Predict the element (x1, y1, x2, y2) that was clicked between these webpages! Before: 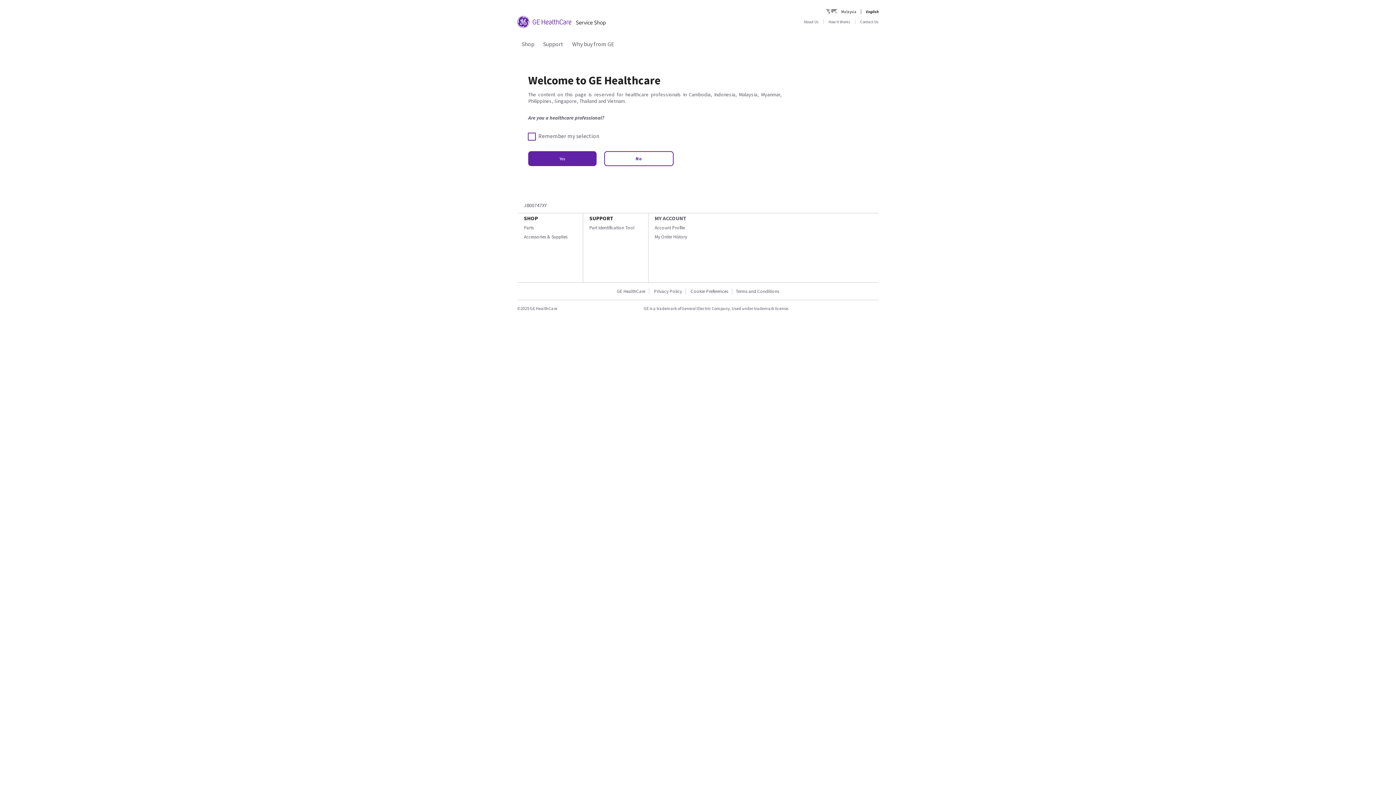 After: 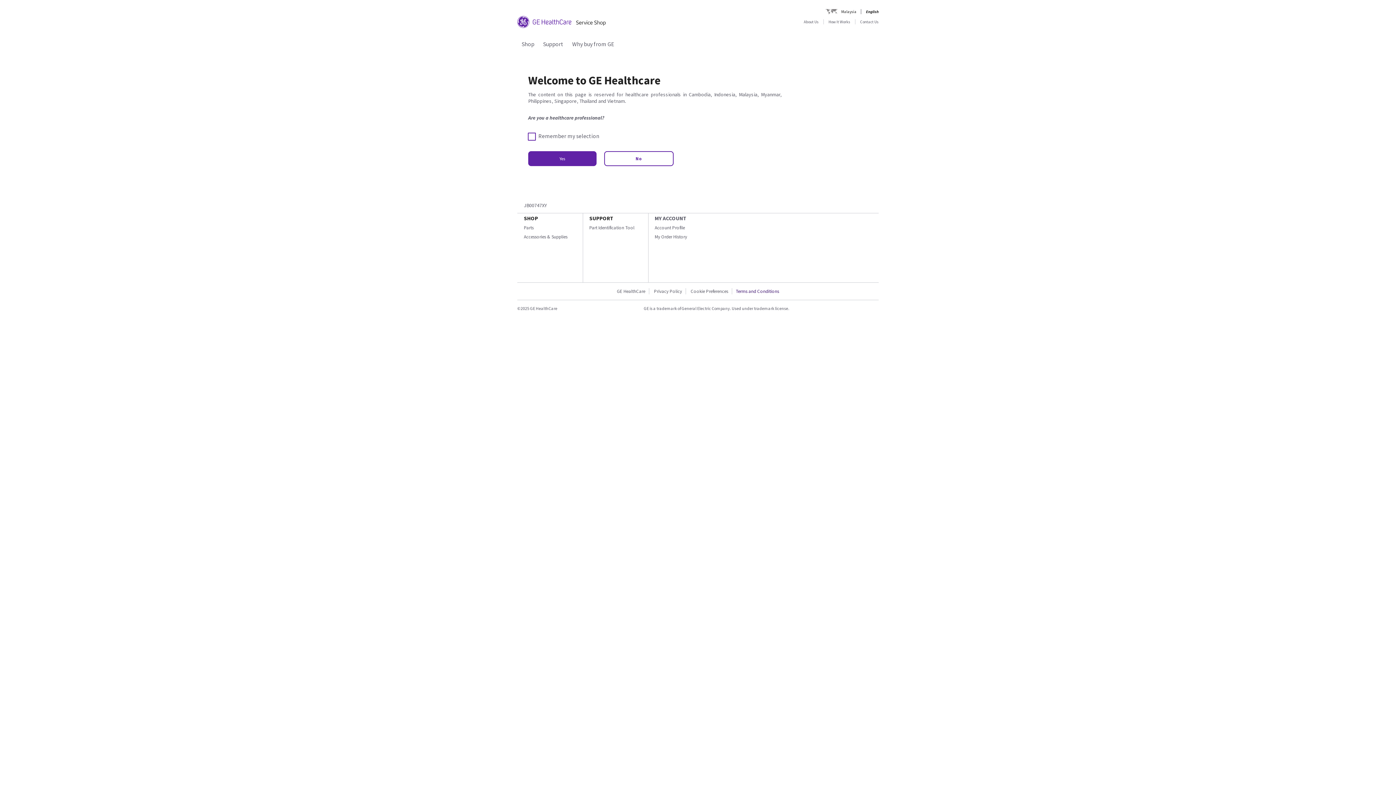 Action: label: Terms and Conditions bbox: (732, 288, 782, 294)